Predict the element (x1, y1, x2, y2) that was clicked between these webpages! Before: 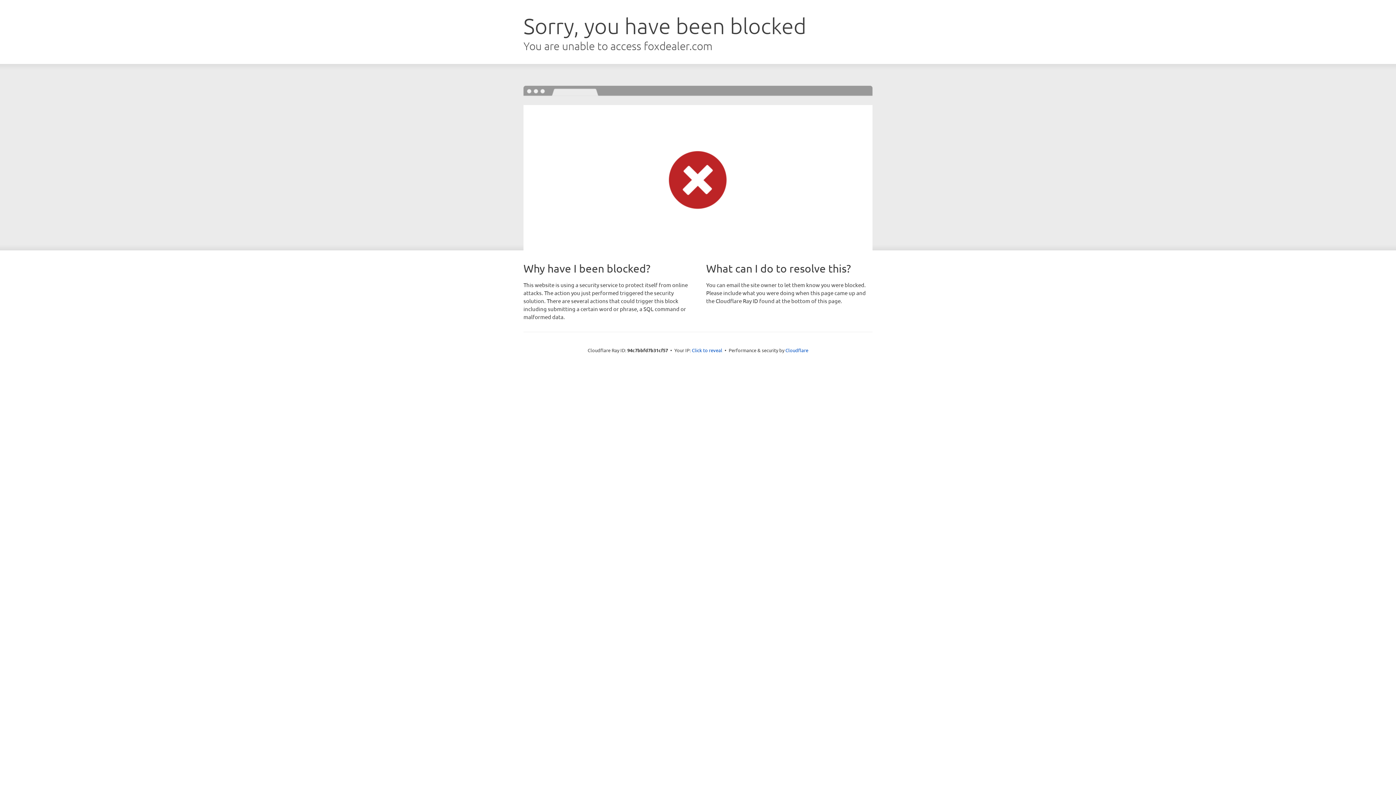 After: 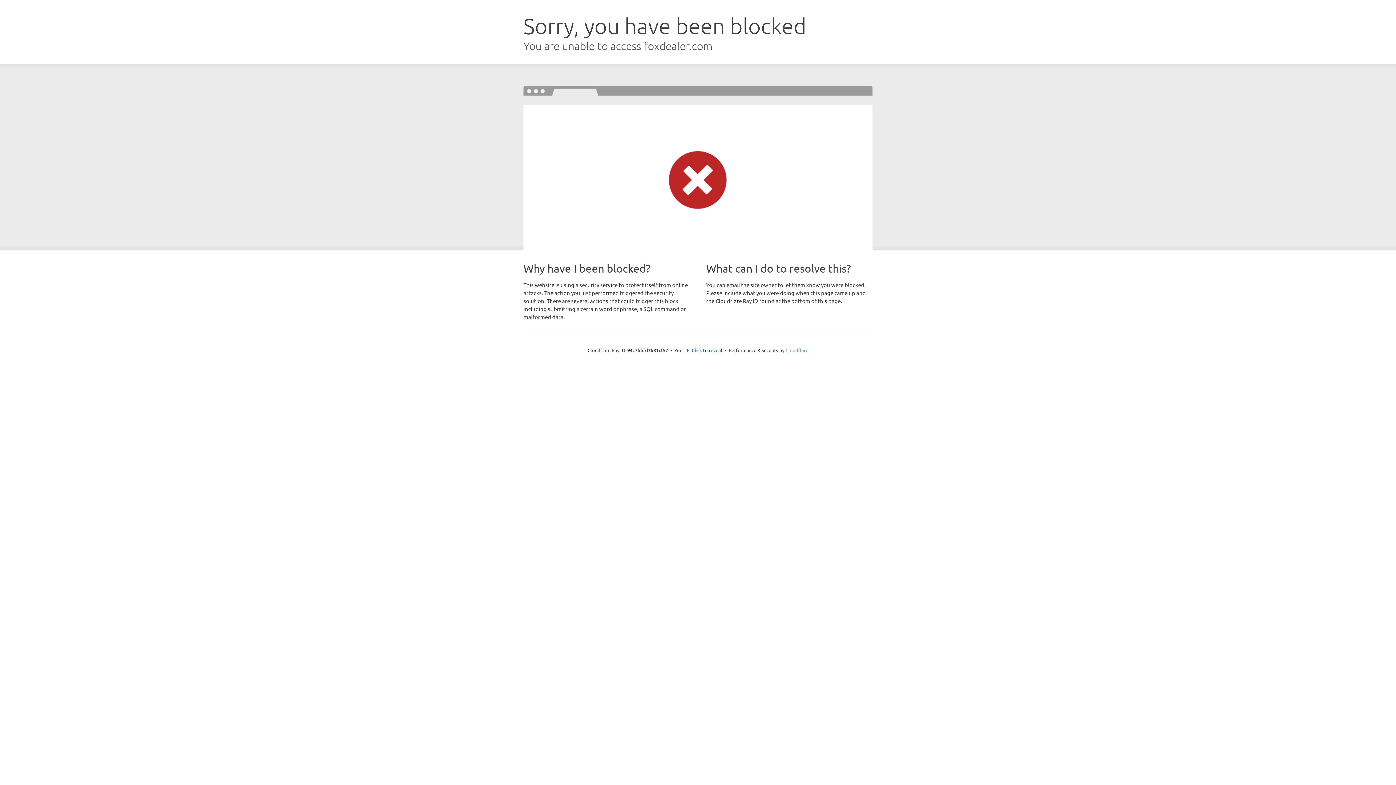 Action: bbox: (785, 347, 808, 353) label: Cloudflare